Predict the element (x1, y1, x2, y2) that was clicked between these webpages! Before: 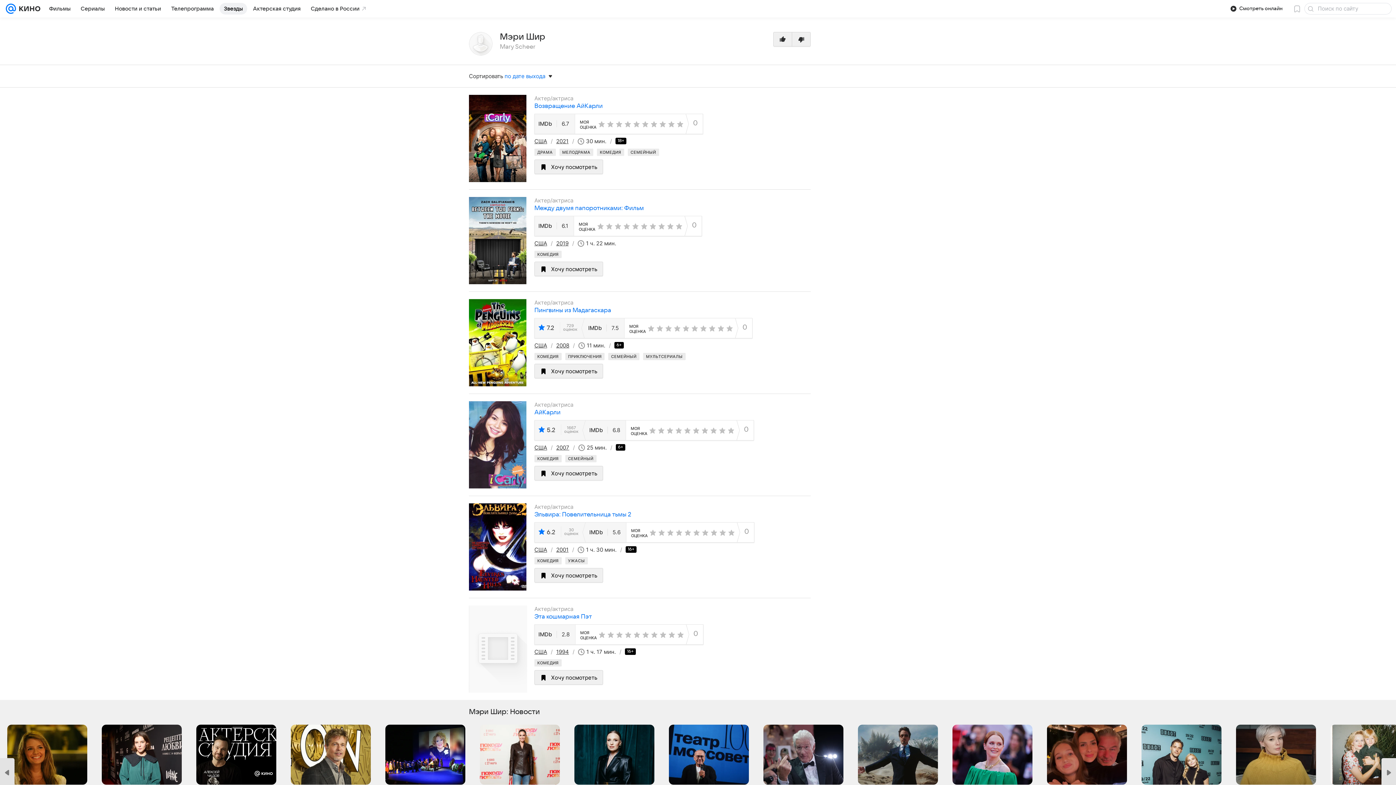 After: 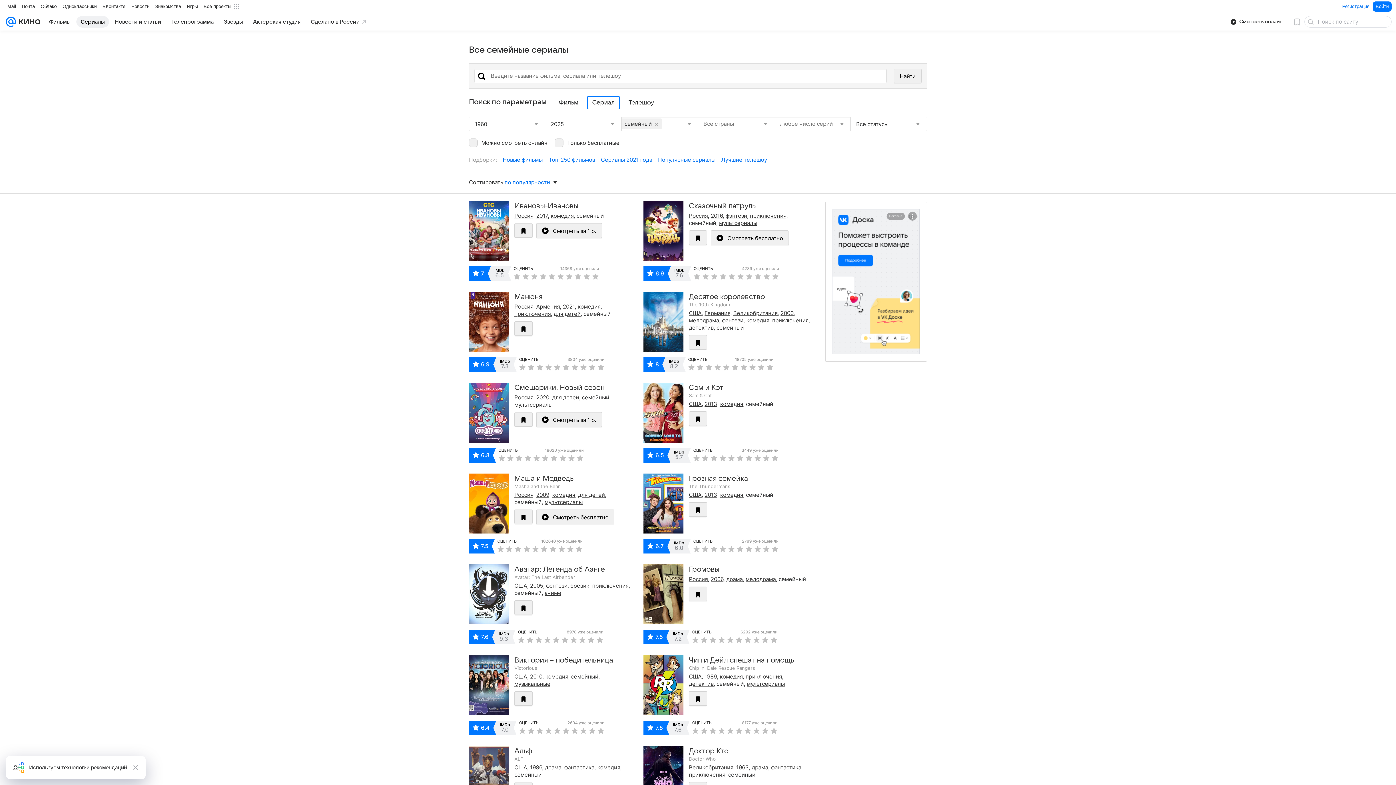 Action: bbox: (565, 455, 596, 462) label: СЕМЕЙНЫЙ